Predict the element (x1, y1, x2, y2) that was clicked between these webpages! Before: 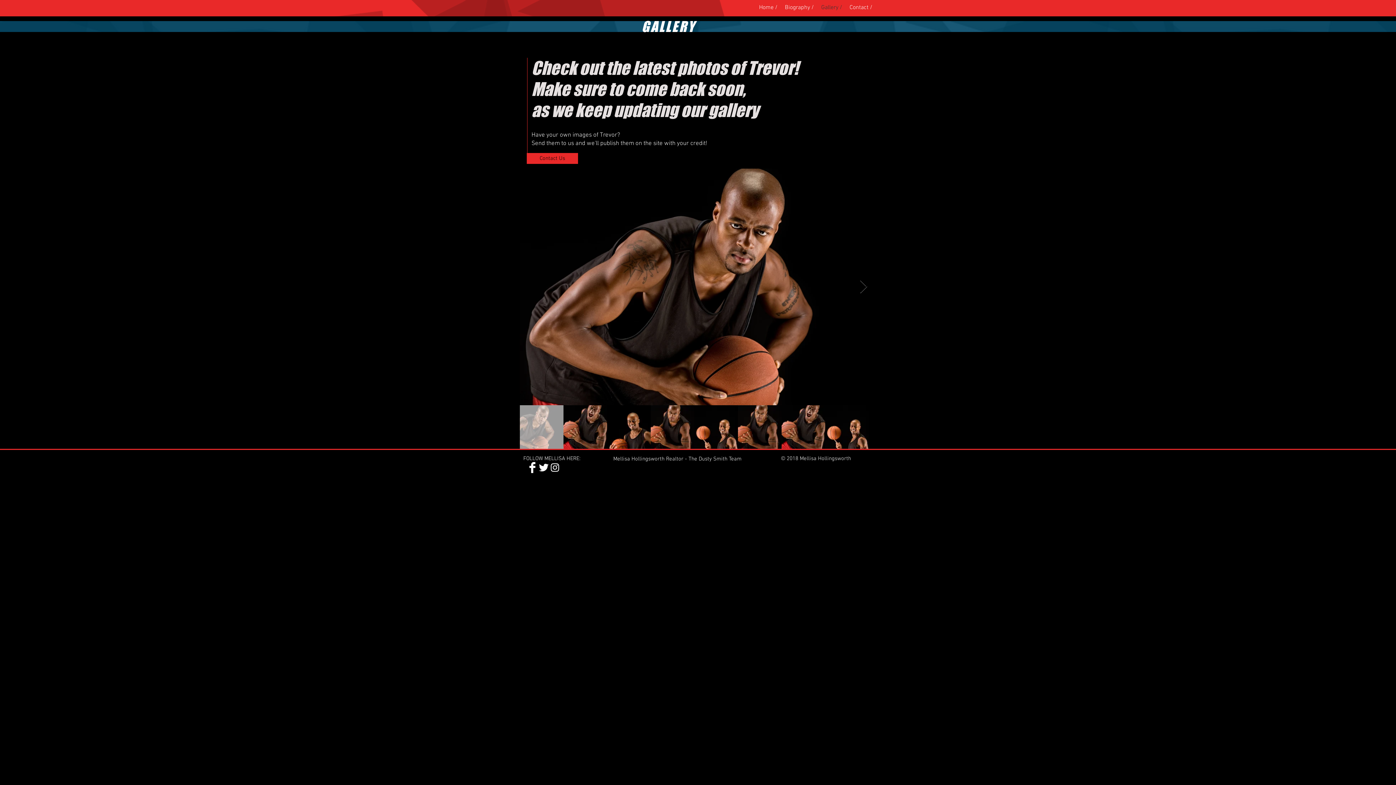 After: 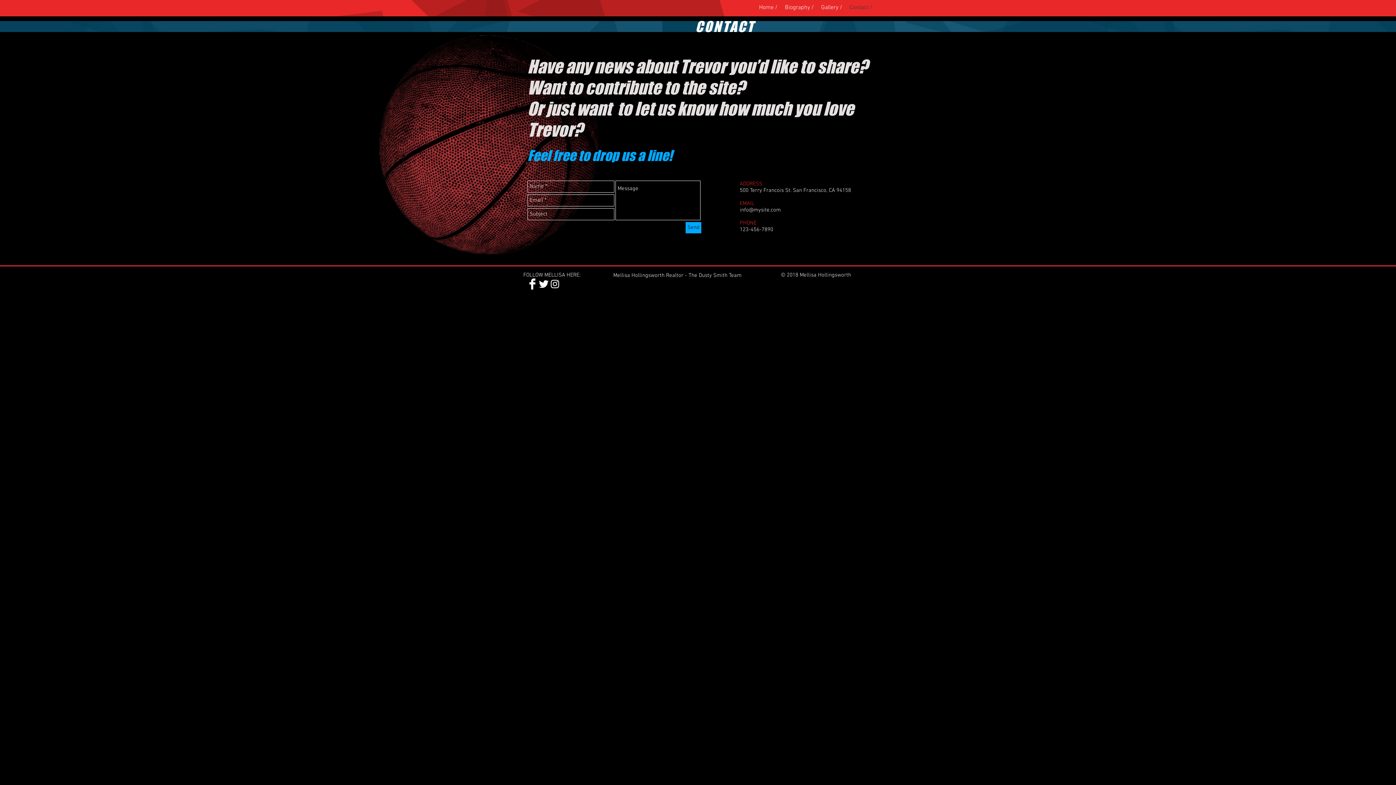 Action: bbox: (846, 2, 876, 13) label: Contact /